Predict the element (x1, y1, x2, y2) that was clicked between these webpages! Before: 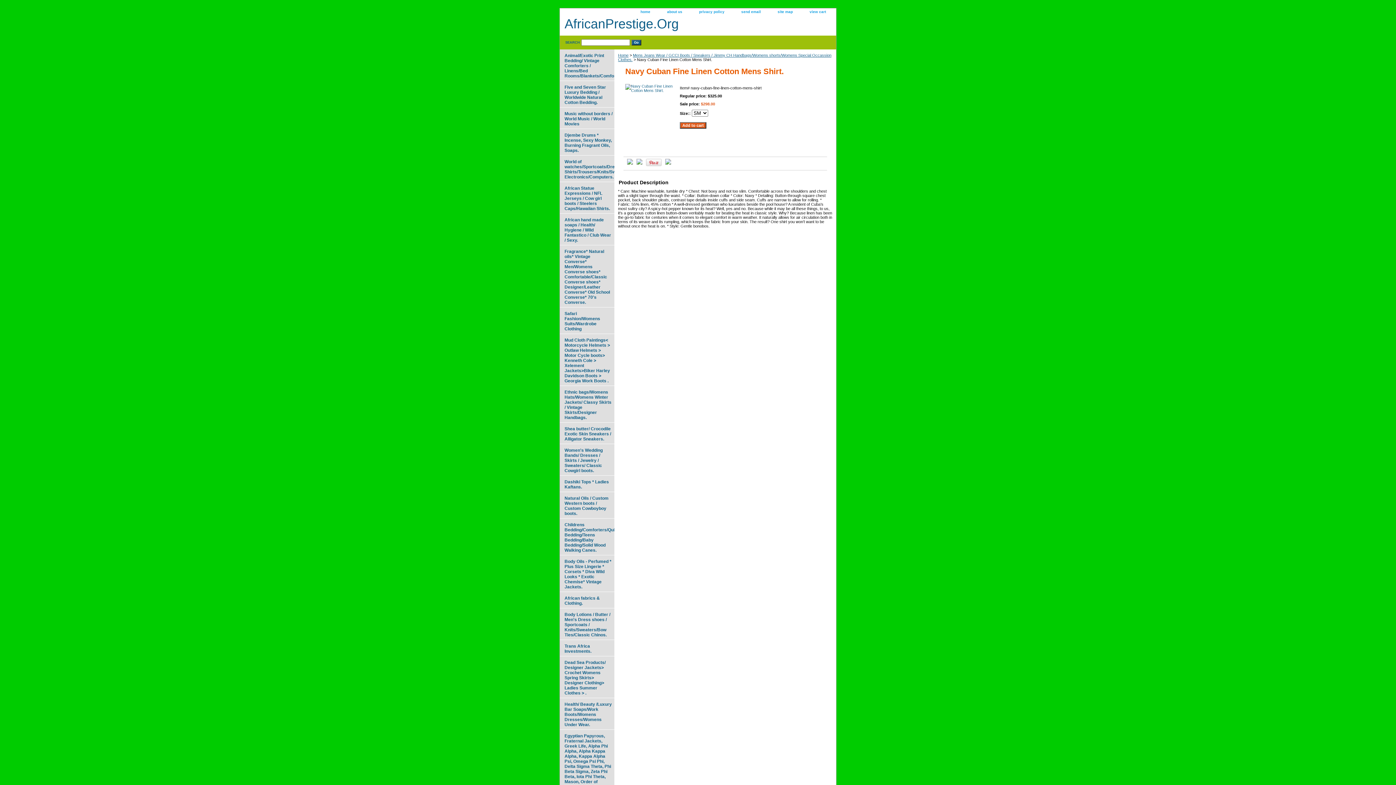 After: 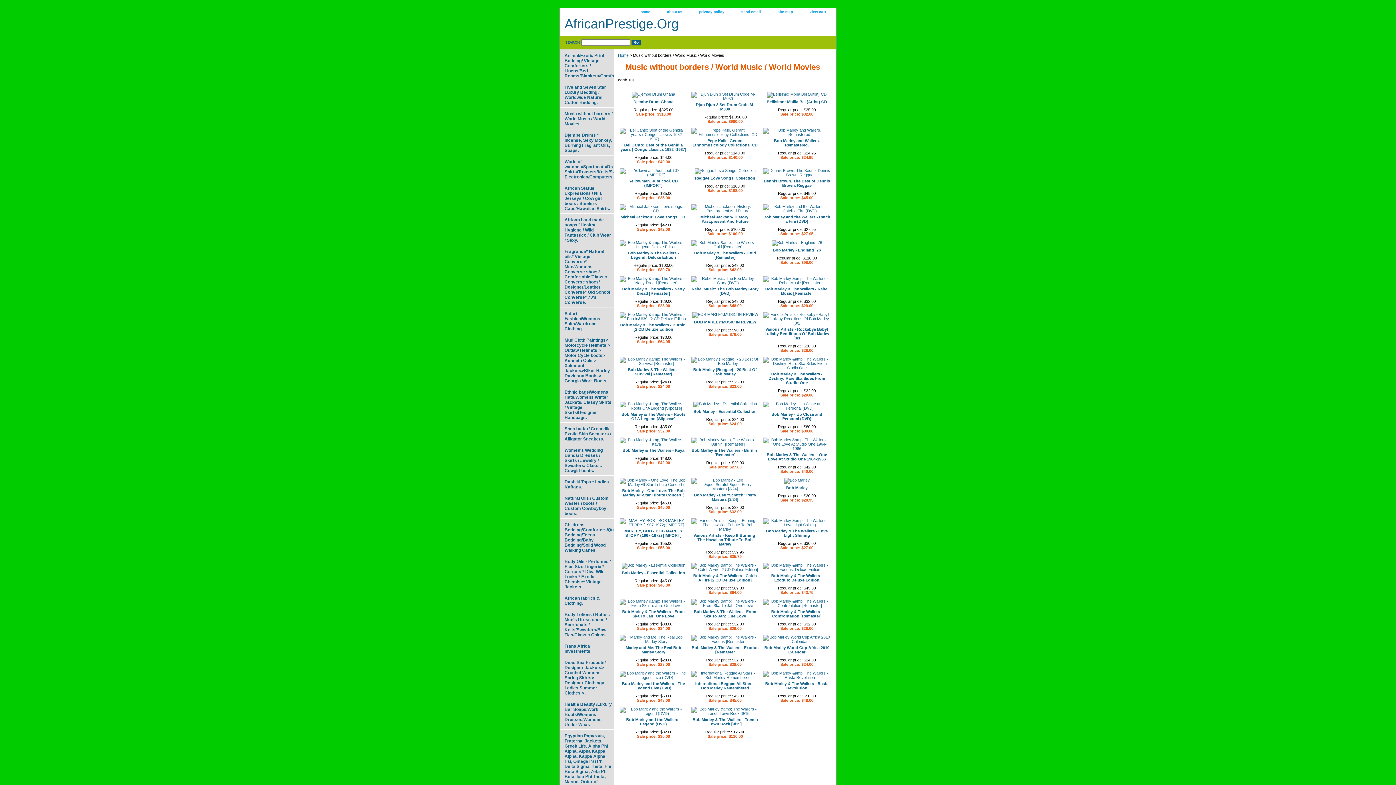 Action: bbox: (560, 107, 614, 129) label: Music without borders / World Music / World Movies